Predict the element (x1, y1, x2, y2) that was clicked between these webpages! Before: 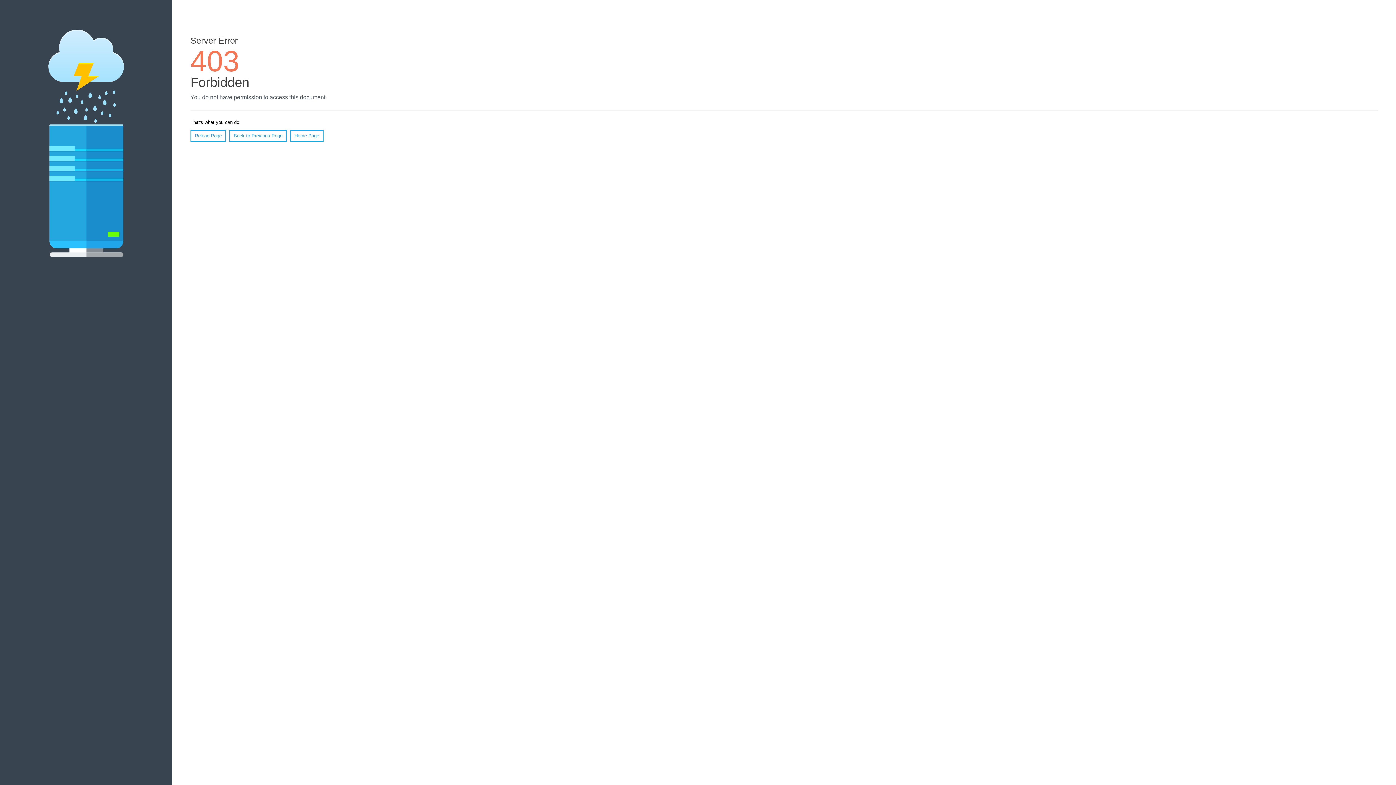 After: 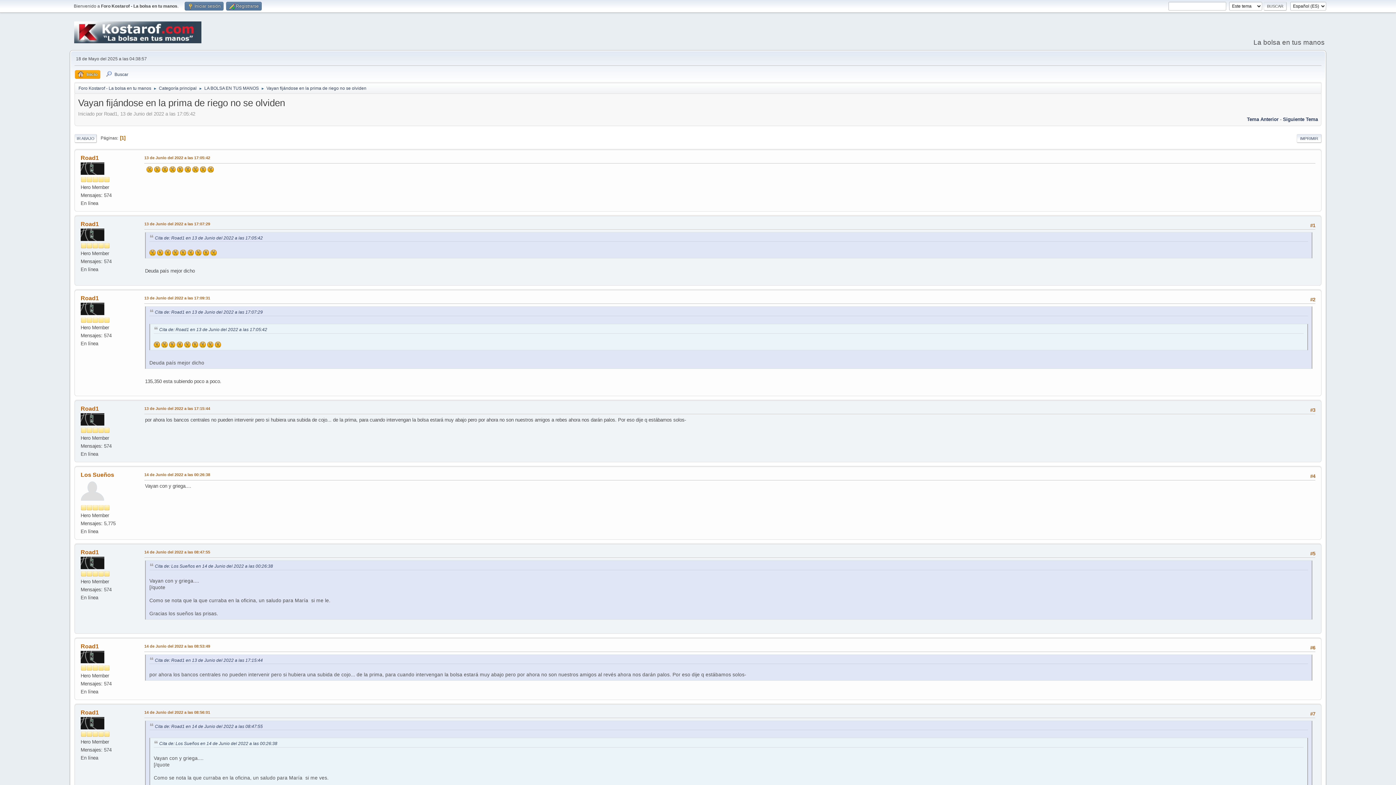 Action: bbox: (190, 130, 226, 141) label: Reload Page